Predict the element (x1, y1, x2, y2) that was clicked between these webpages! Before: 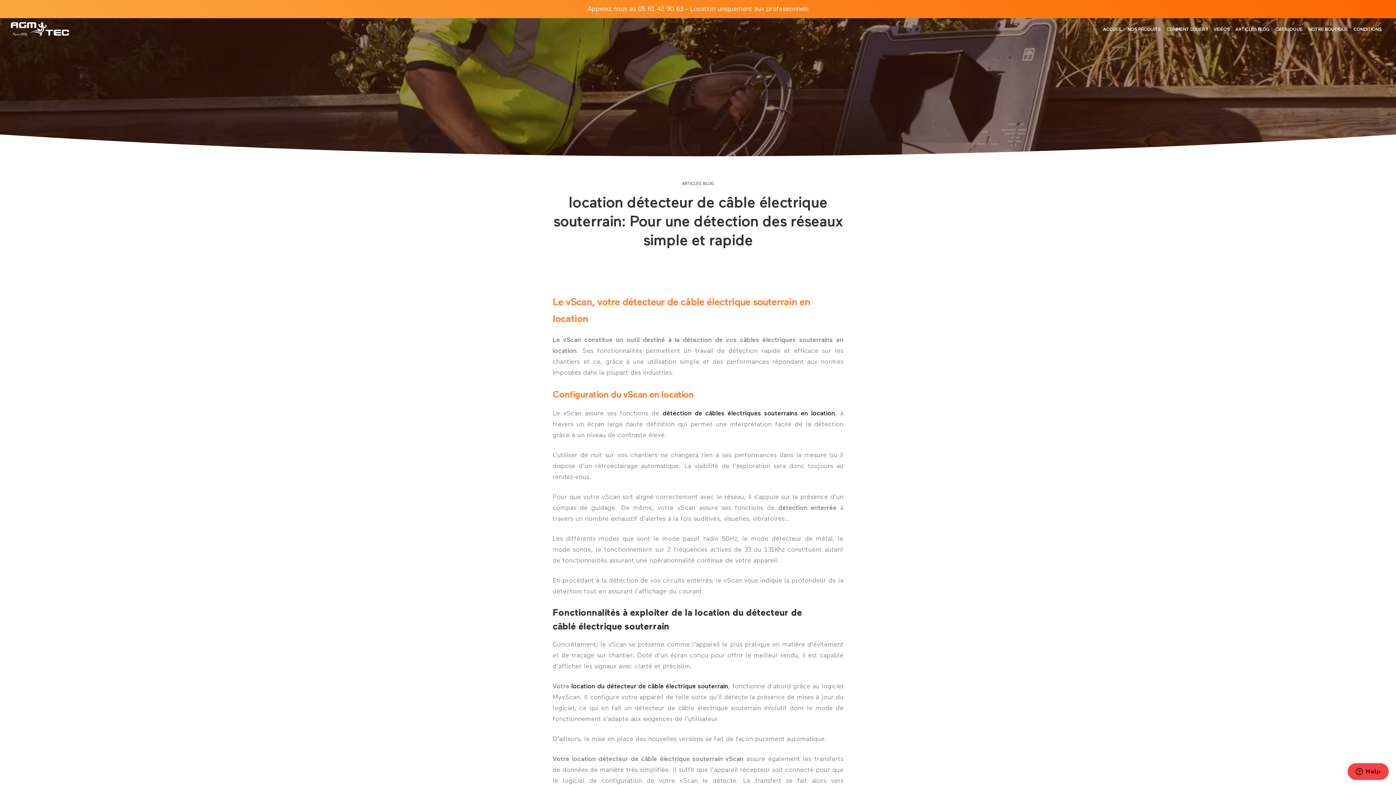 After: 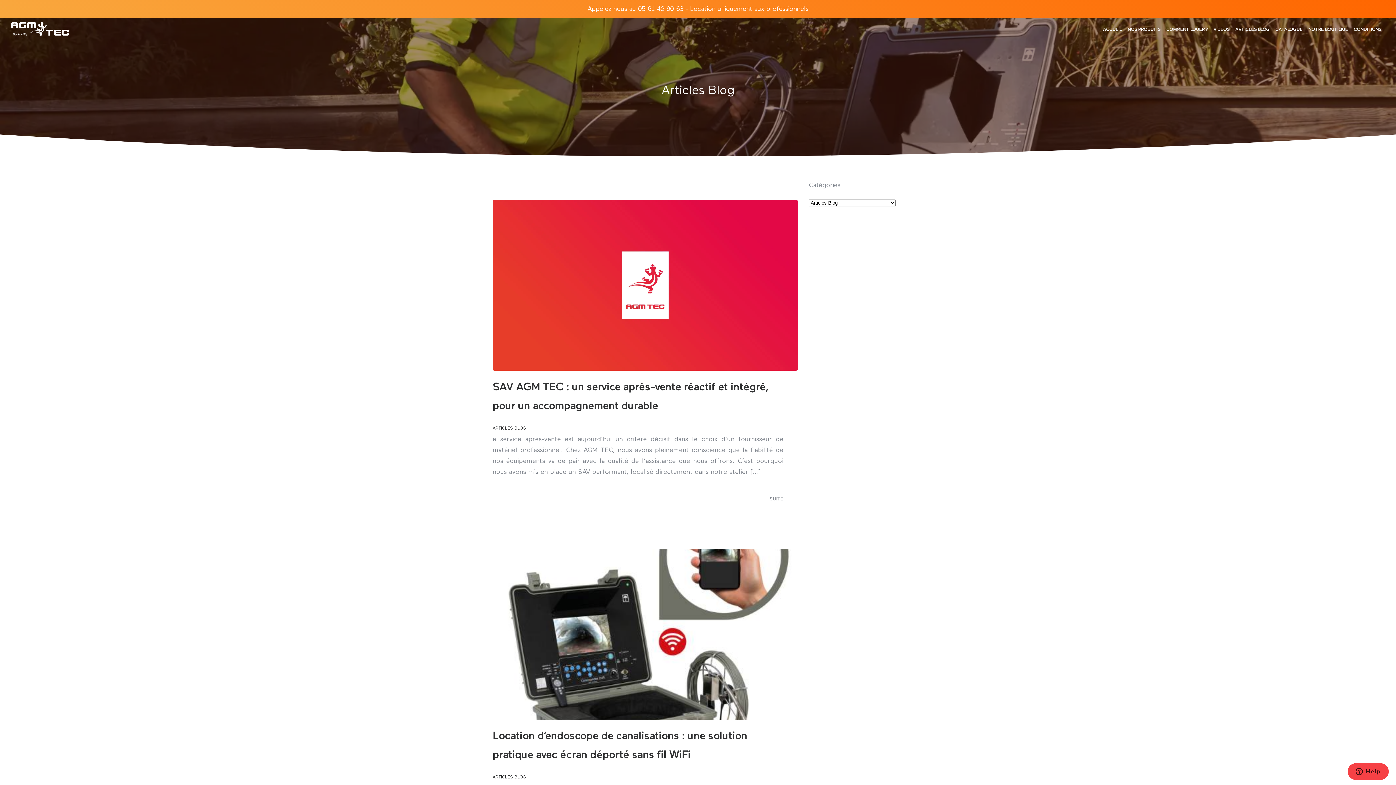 Action: label: ARTICLES BLOG bbox: (682, 181, 714, 186)